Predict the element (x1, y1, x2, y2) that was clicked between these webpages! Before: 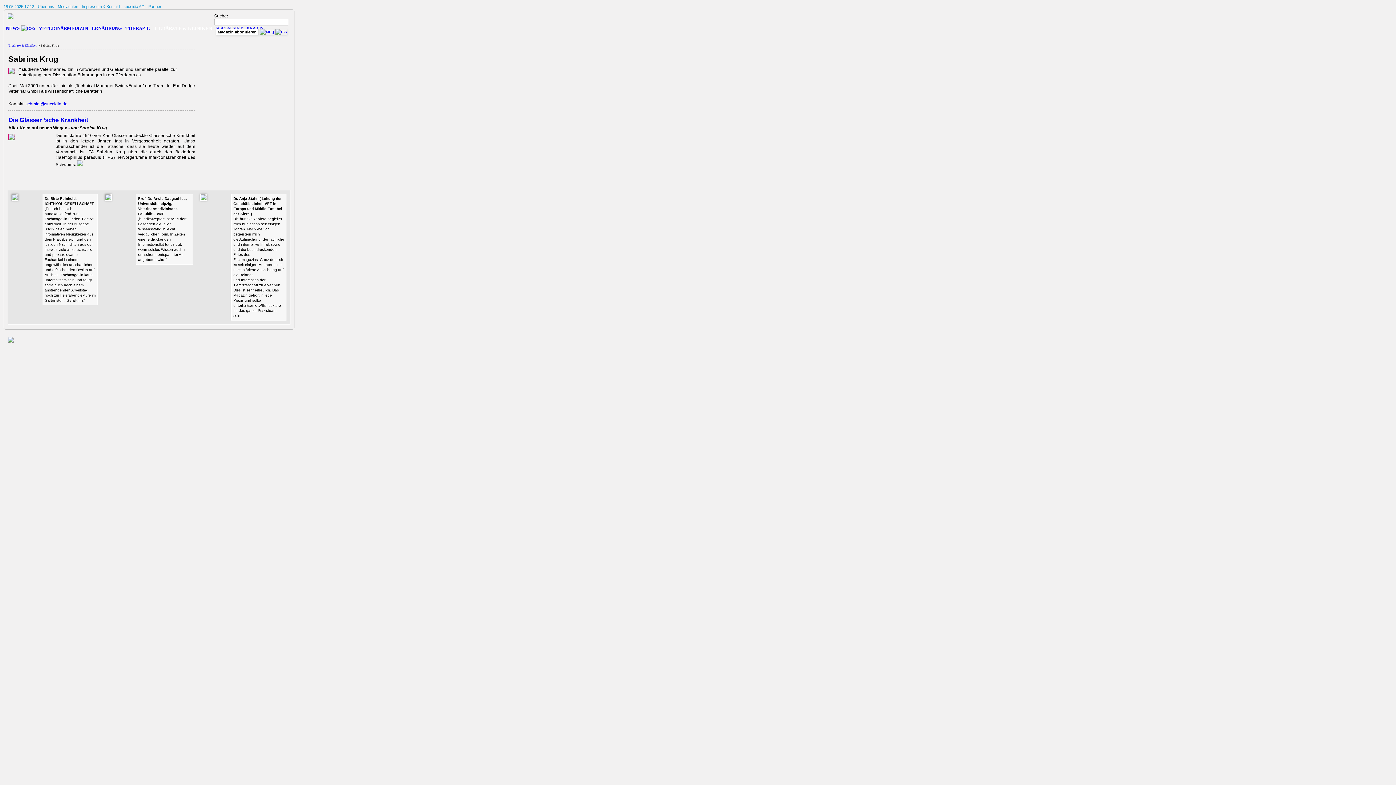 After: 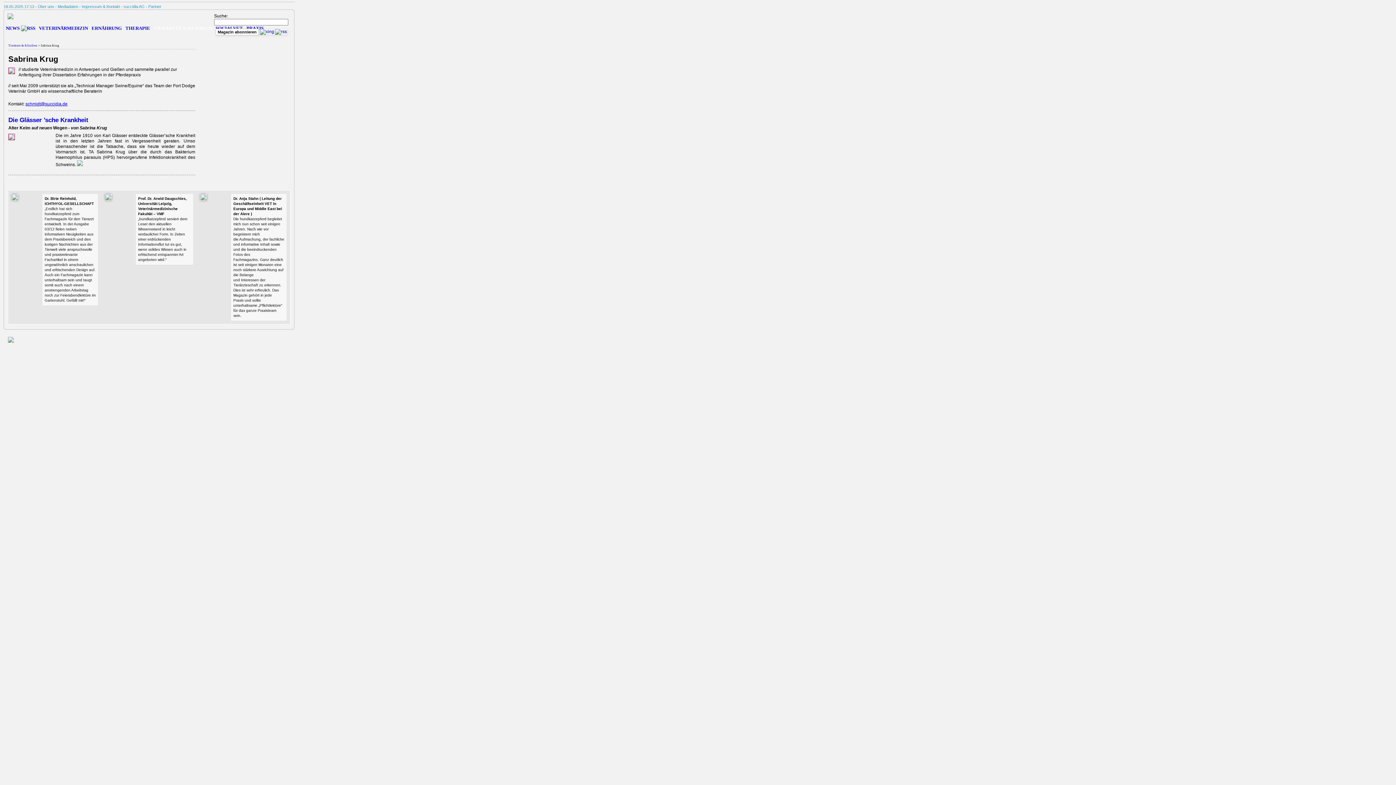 Action: label: schmidt@succidia.de bbox: (25, 101, 67, 106)